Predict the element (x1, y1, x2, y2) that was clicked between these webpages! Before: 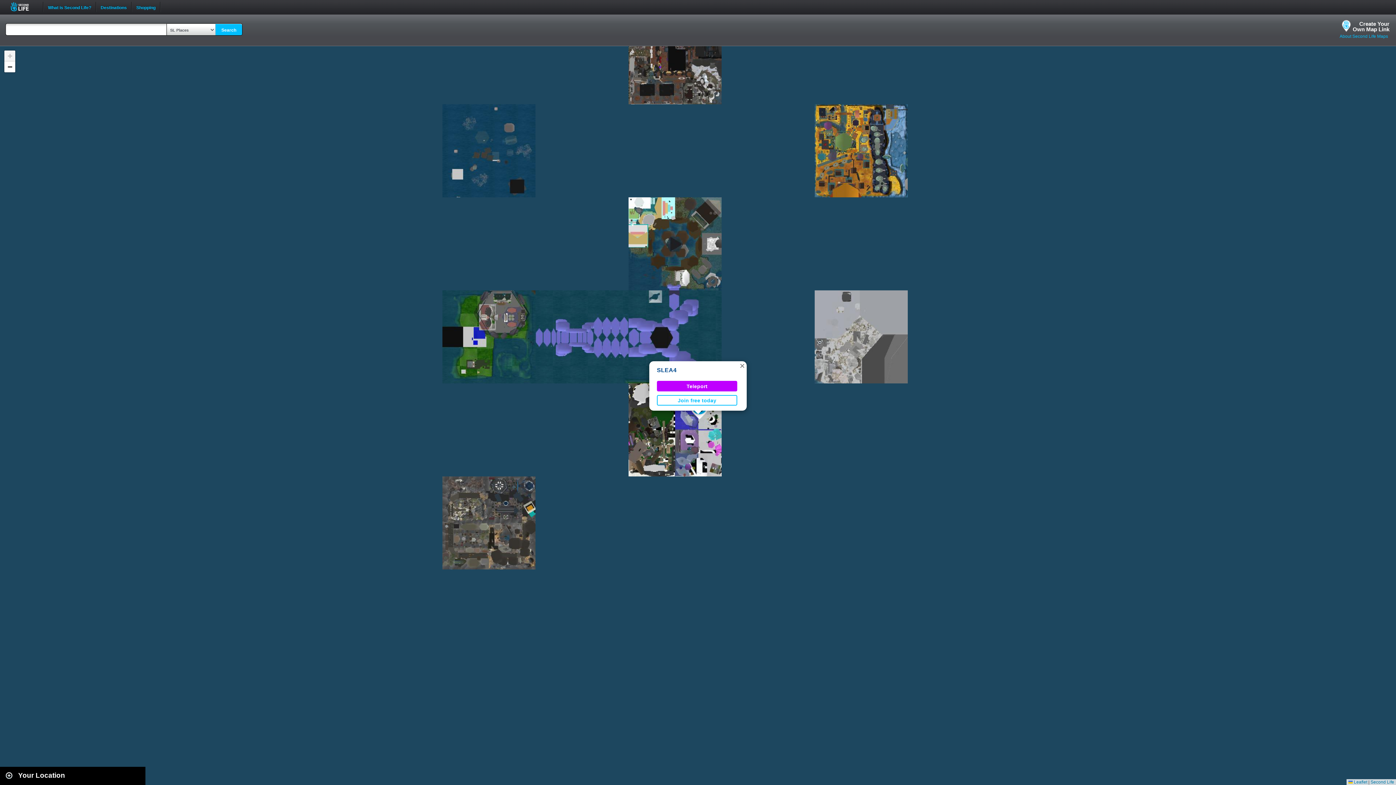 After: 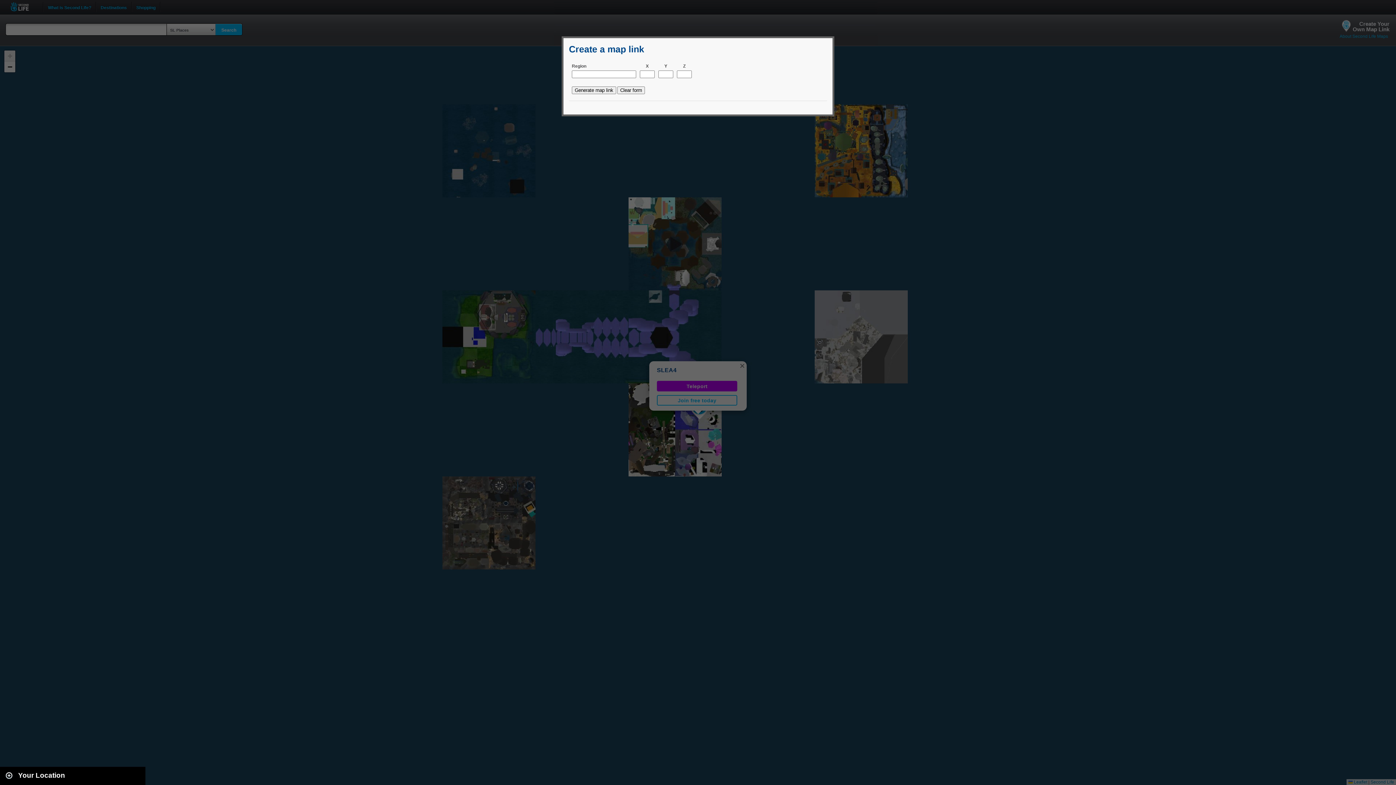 Action: label: Create Your
Own Map Link bbox: (1340, 20, 1389, 33)